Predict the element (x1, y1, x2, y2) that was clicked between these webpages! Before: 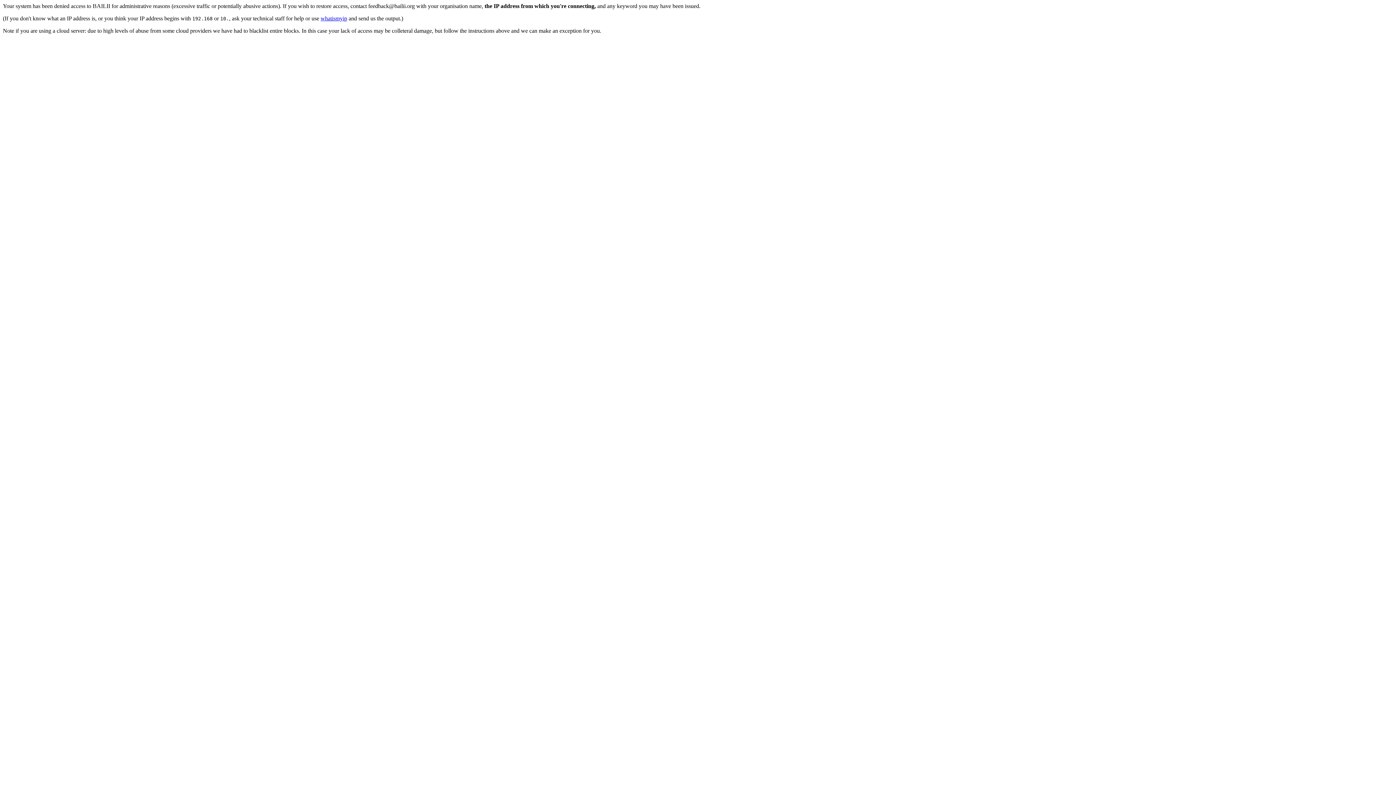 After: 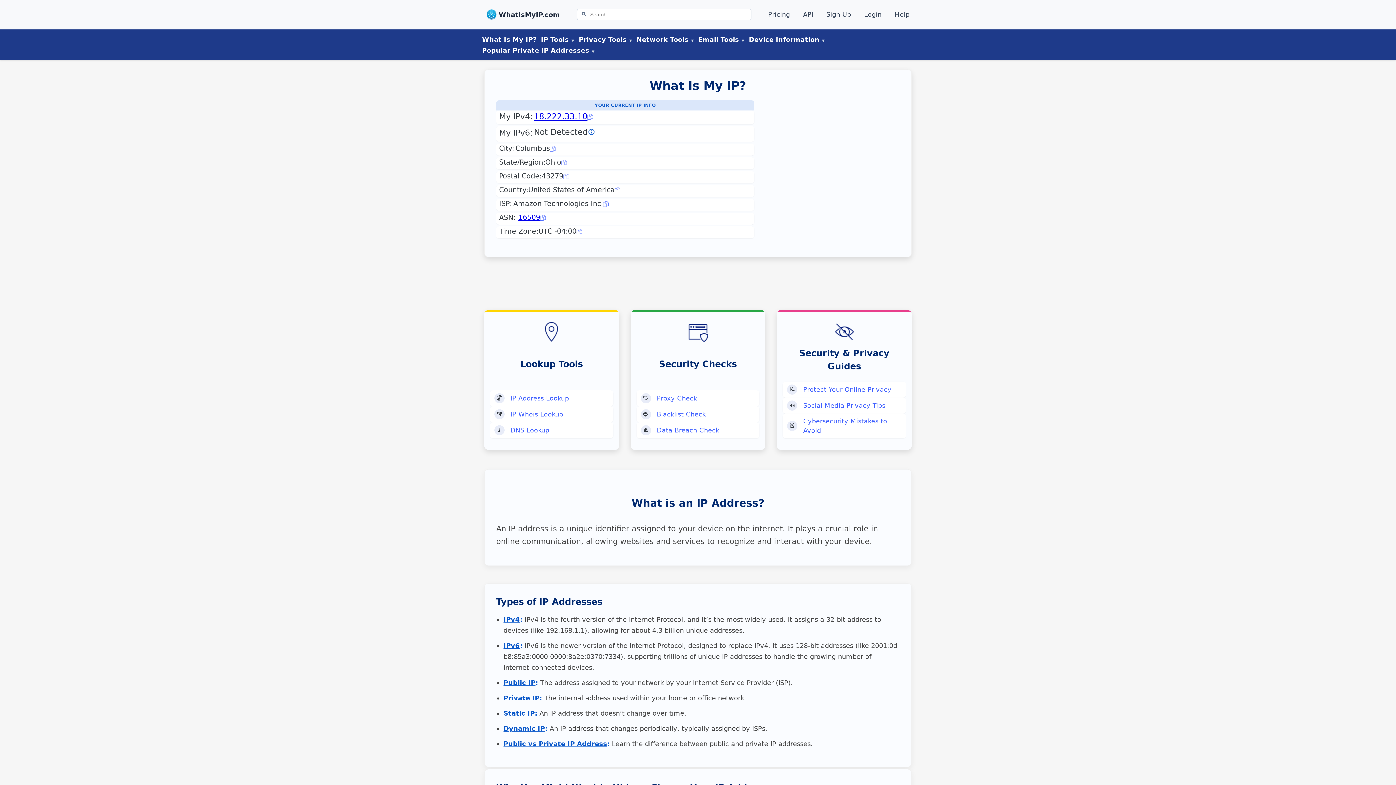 Action: bbox: (320, 15, 347, 21) label: whatismyip